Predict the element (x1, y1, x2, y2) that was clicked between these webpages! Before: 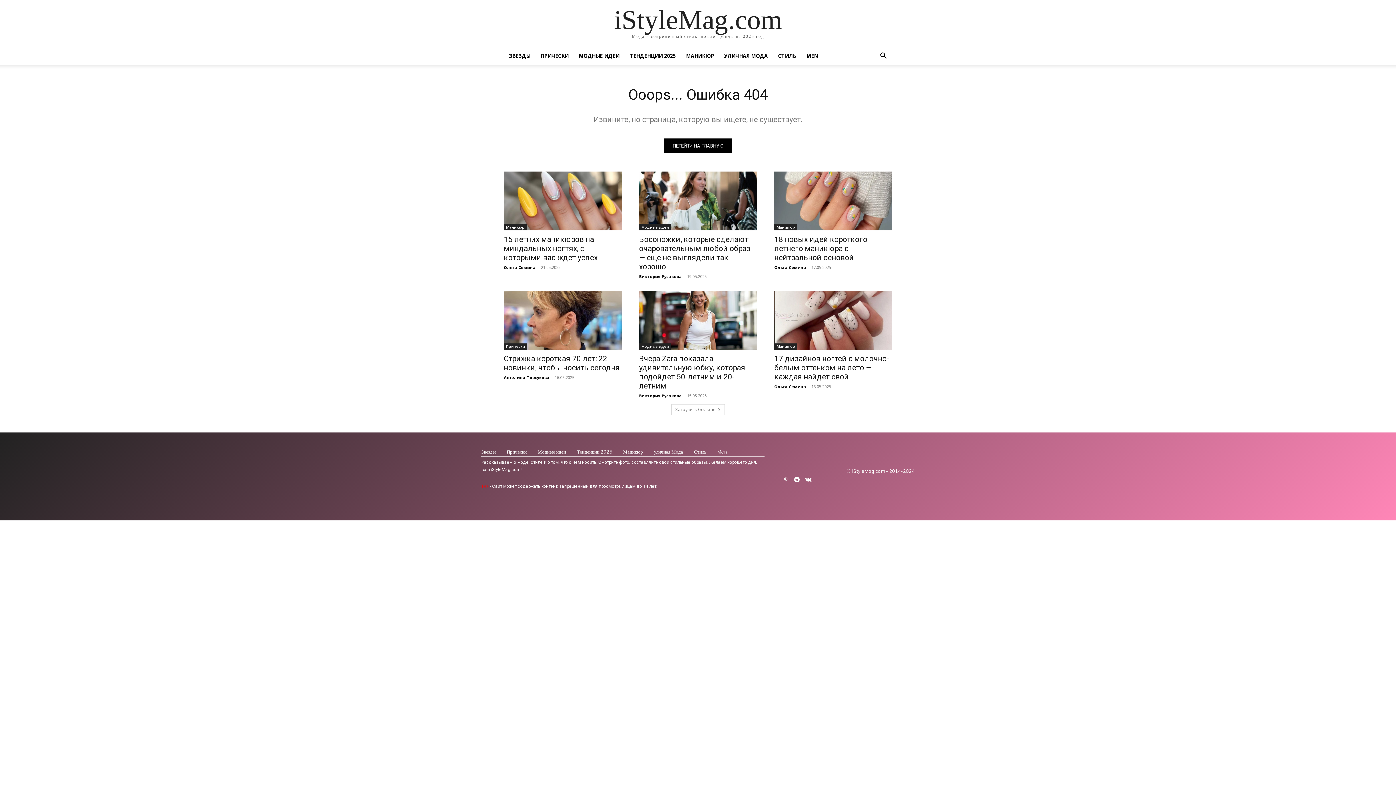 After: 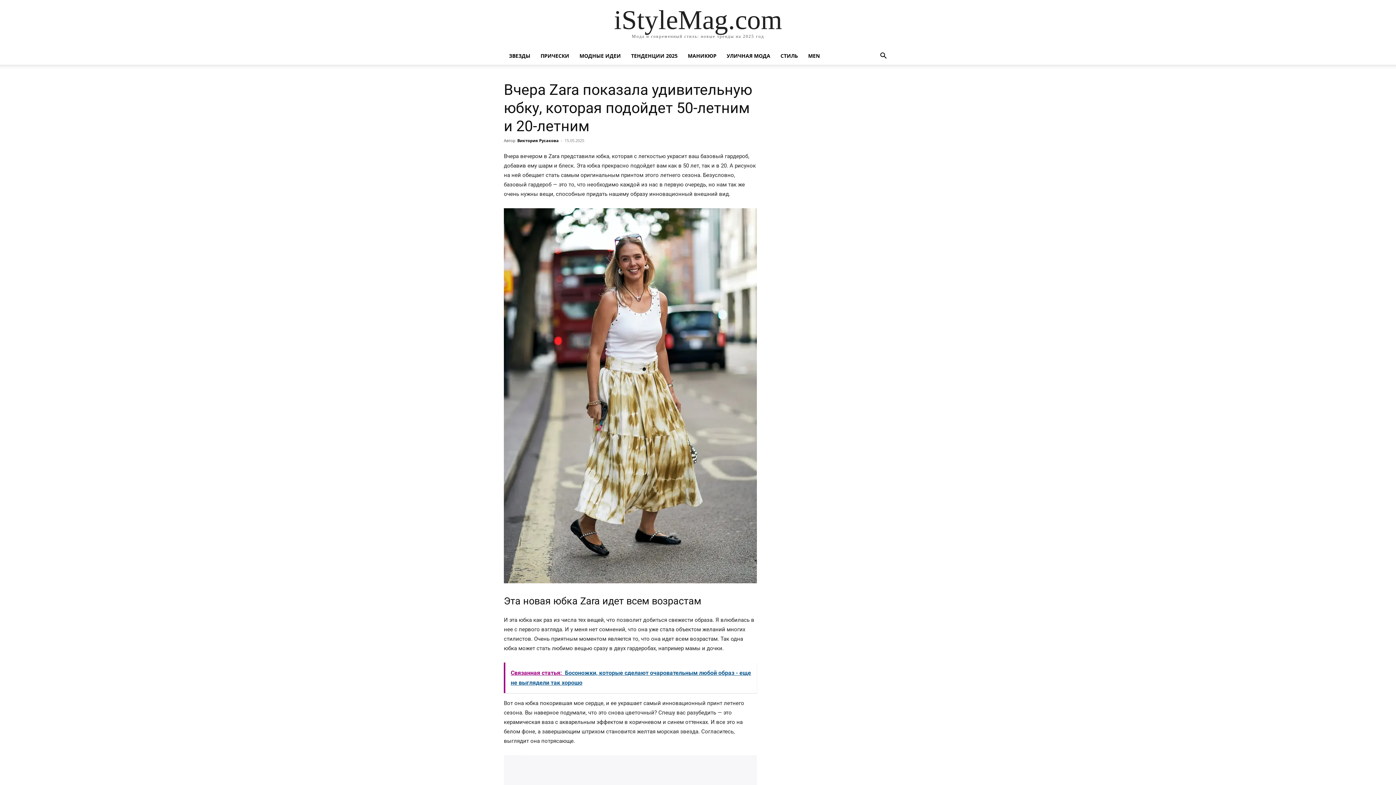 Action: bbox: (639, 354, 745, 390) label: Вчера Zara показала удивительную юбку, которая подойдет 50-летним и 20-летним